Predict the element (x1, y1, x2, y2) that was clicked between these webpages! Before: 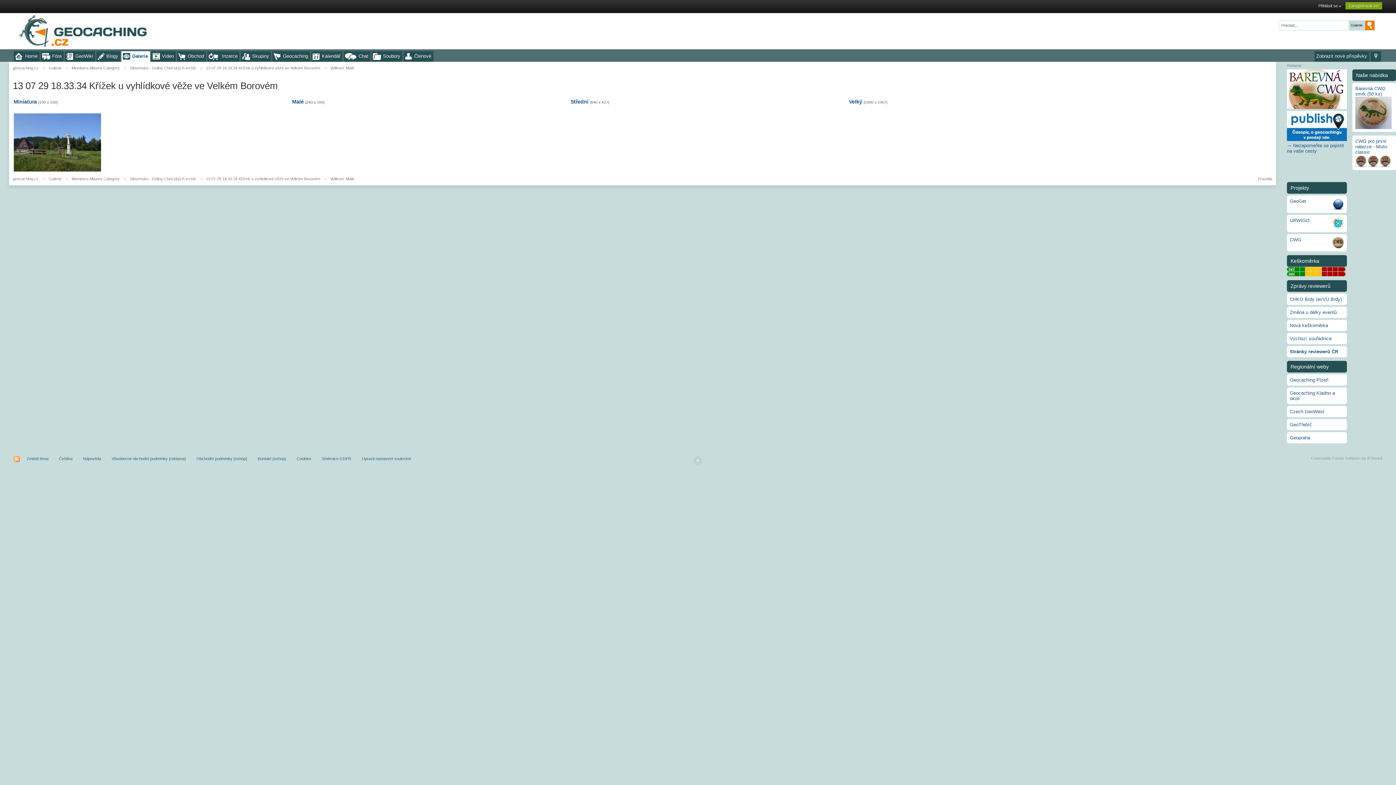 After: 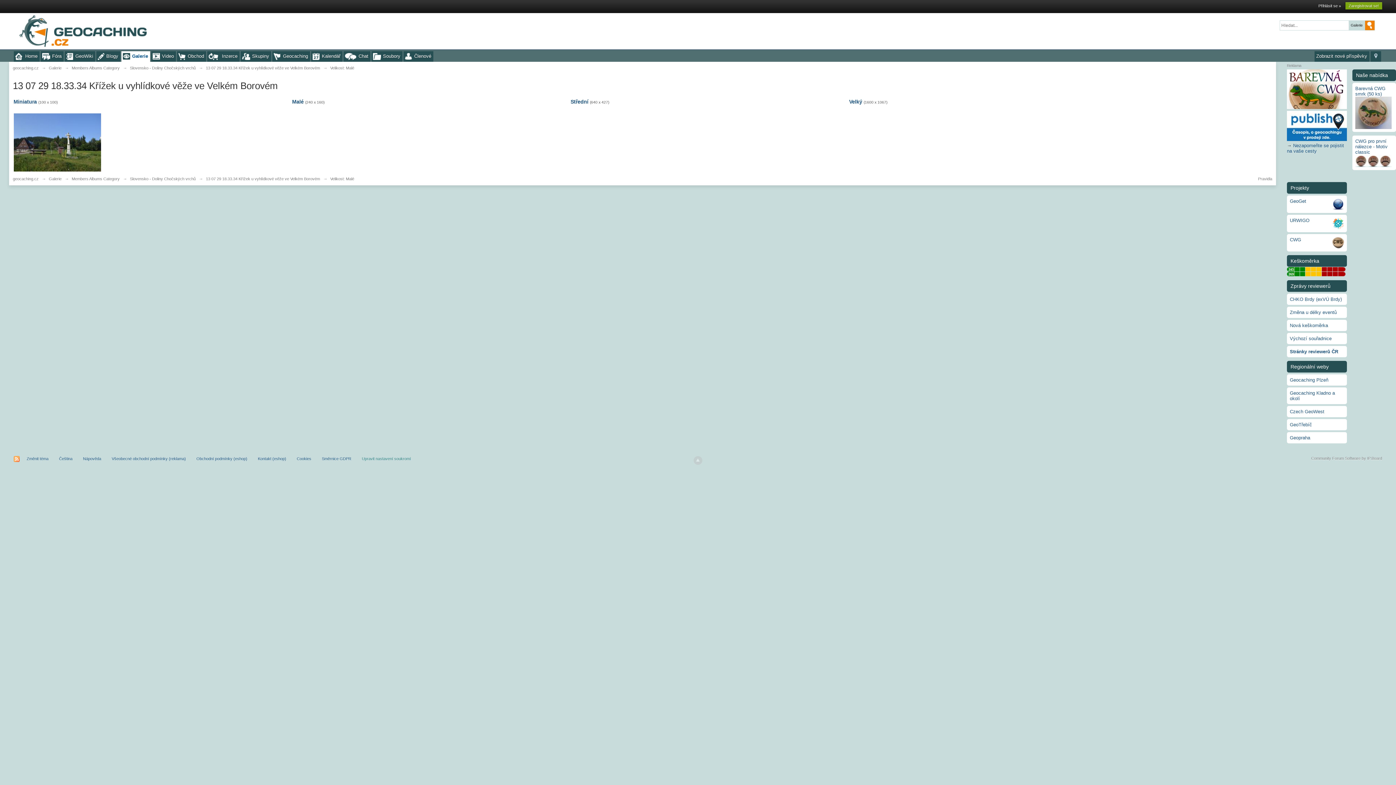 Action: bbox: (358, 455, 414, 462) label: Upravit nastavení soukromí